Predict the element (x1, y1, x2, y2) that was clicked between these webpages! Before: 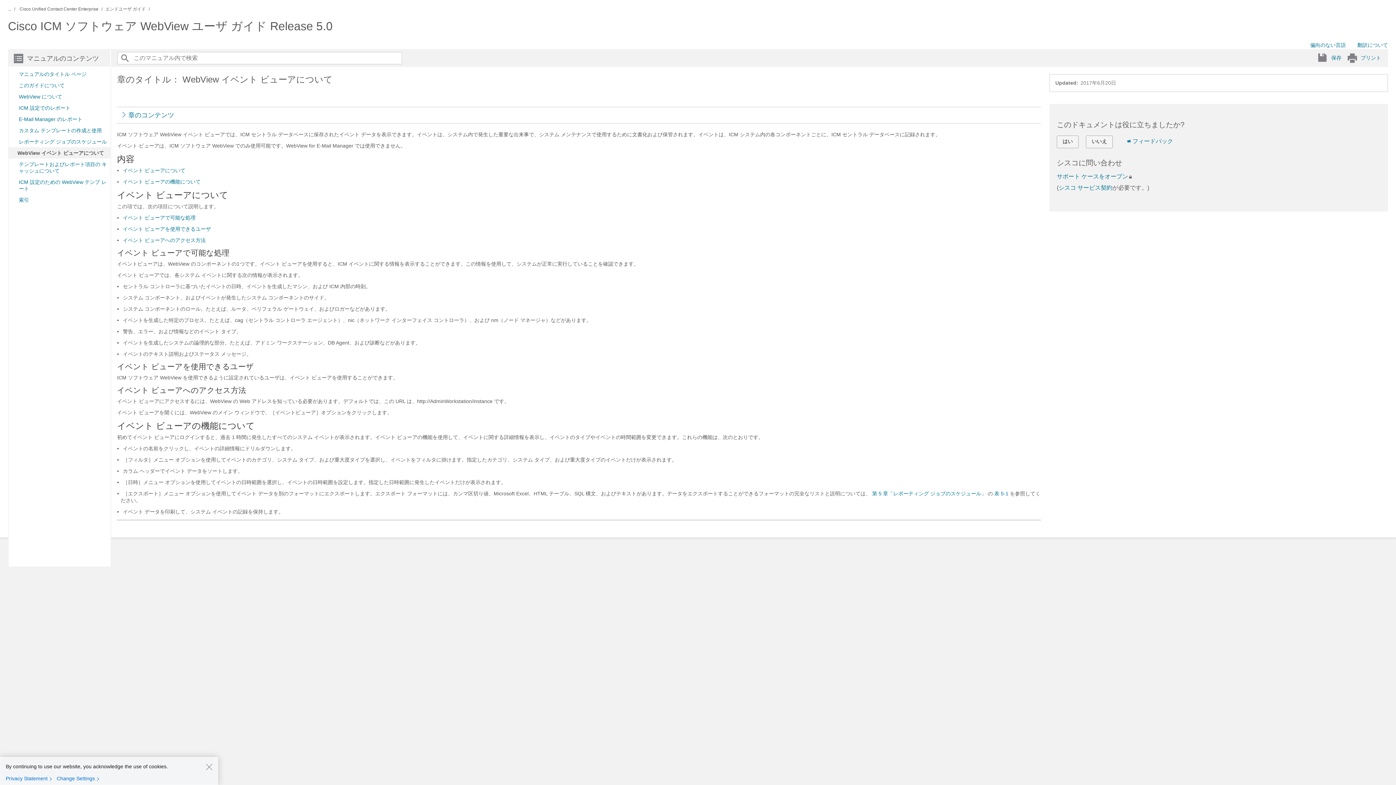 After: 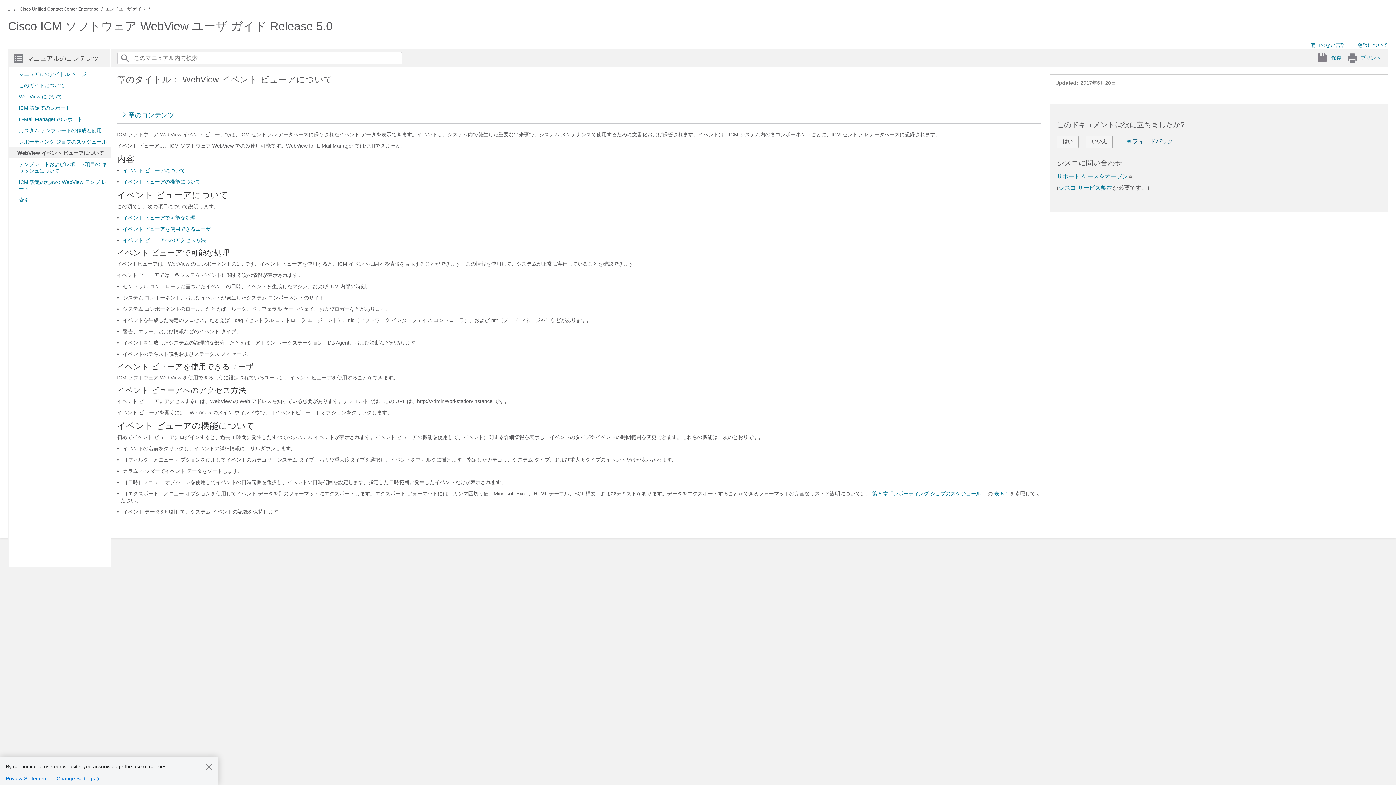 Action: bbox: (1127, 138, 1173, 144) label: フィードバック